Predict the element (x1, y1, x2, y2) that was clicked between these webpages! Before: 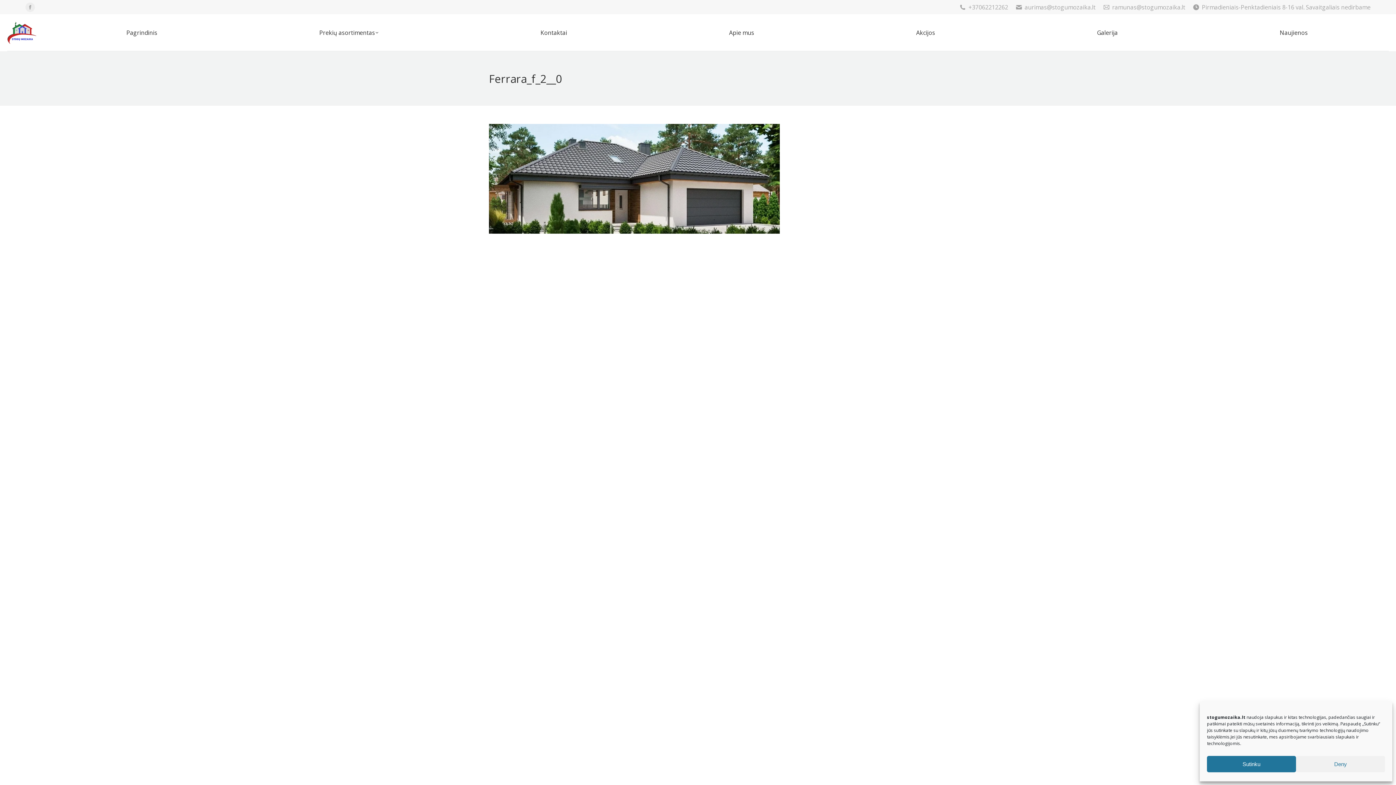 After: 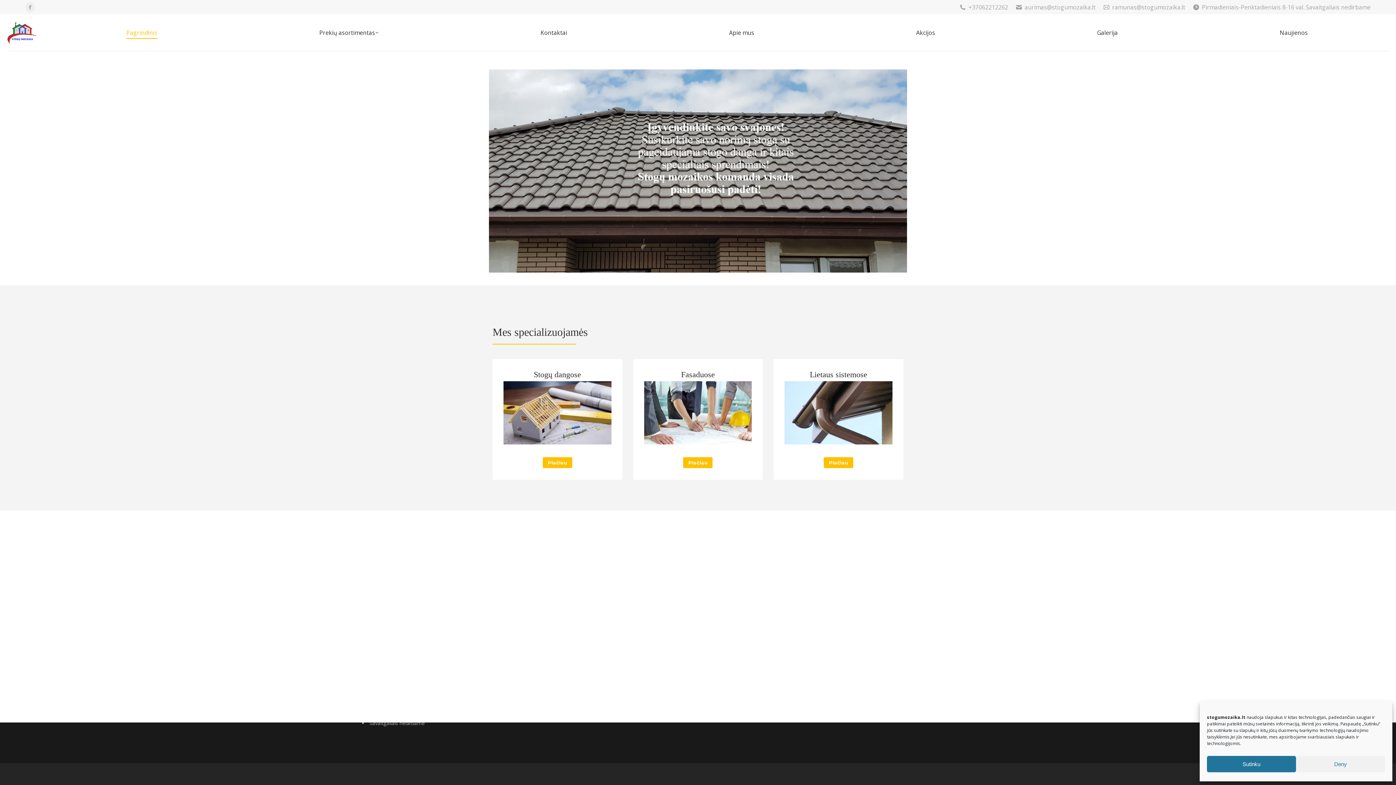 Action: bbox: (7, 18, 45, 47)